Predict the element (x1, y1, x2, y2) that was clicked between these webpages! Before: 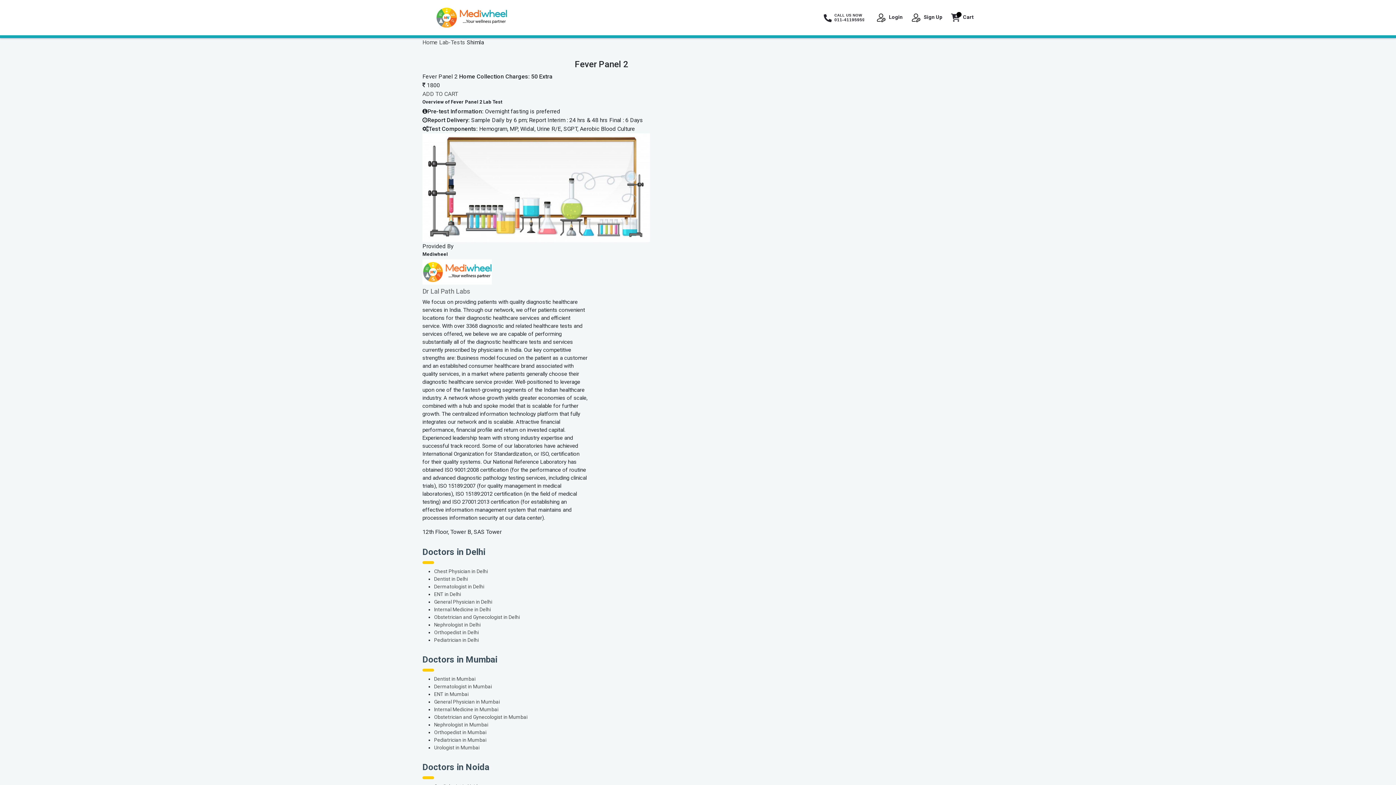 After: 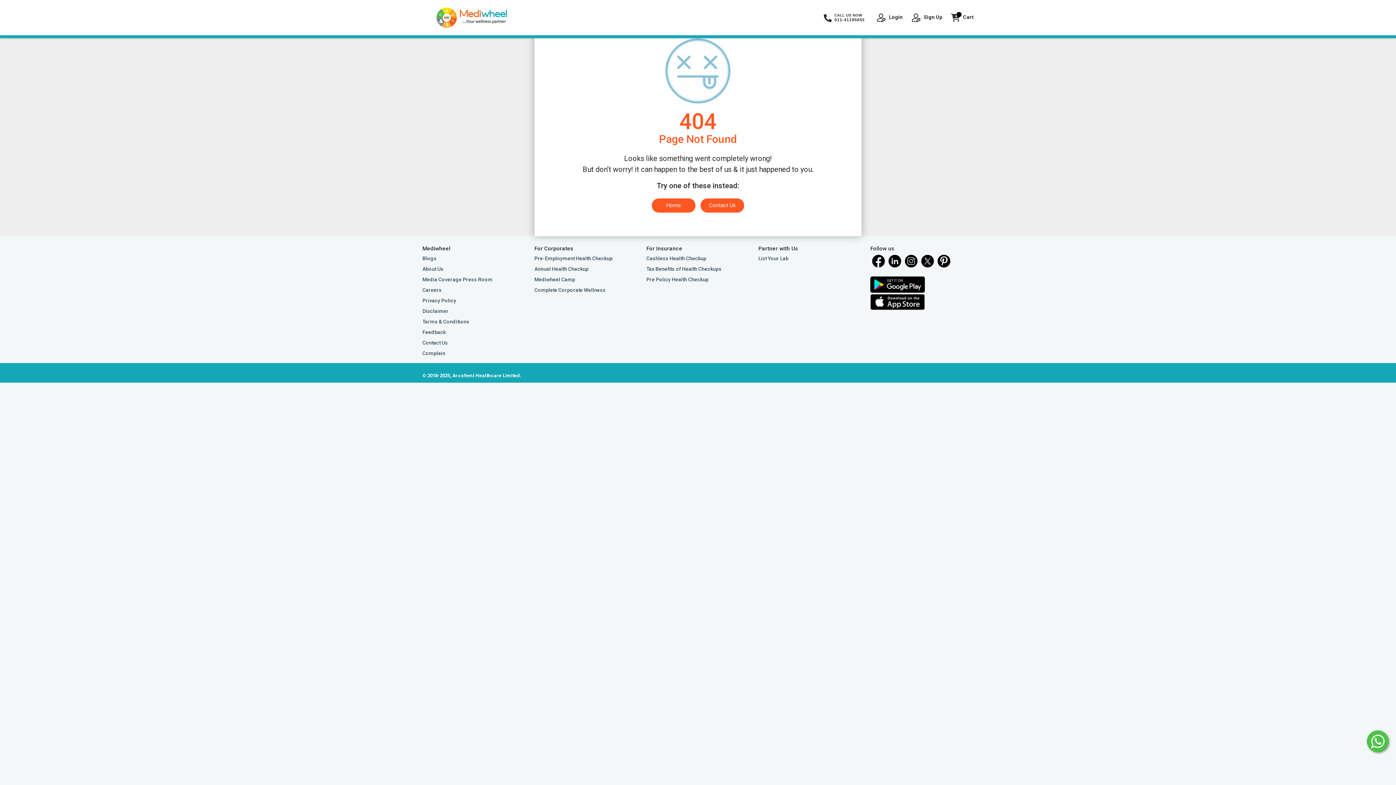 Action: bbox: (434, 591, 461, 597) label: ENT in Delhi